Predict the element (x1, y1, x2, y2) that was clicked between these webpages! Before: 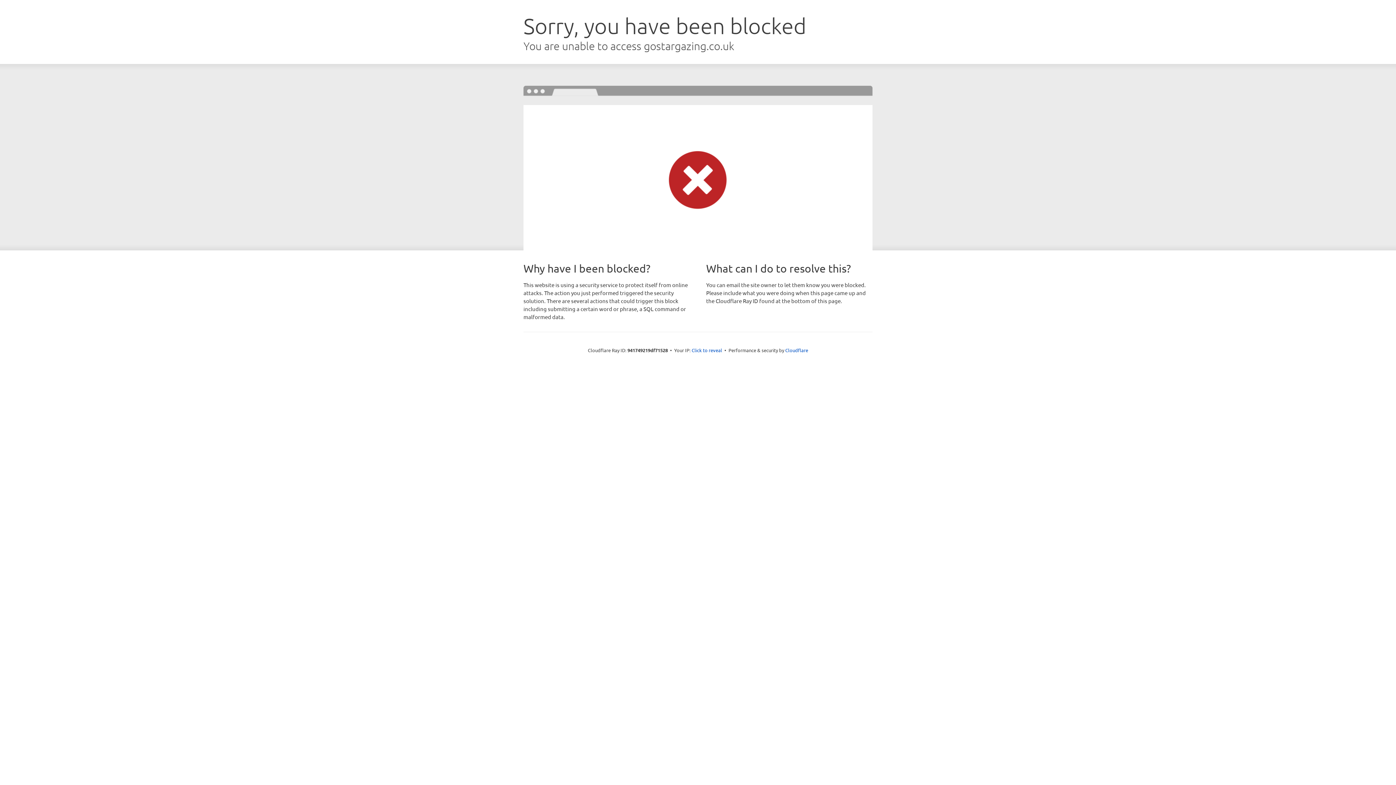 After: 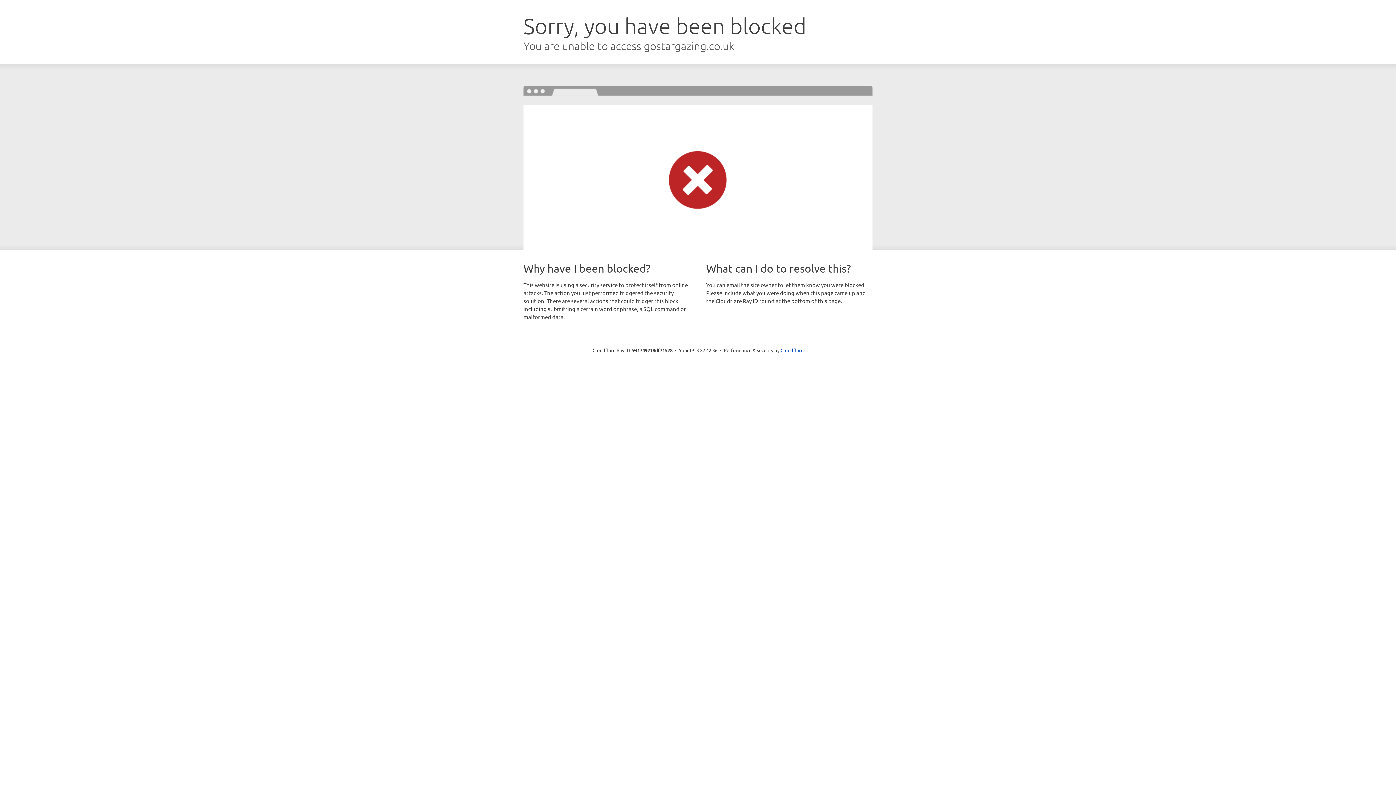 Action: label: Click to reveal bbox: (691, 346, 722, 353)